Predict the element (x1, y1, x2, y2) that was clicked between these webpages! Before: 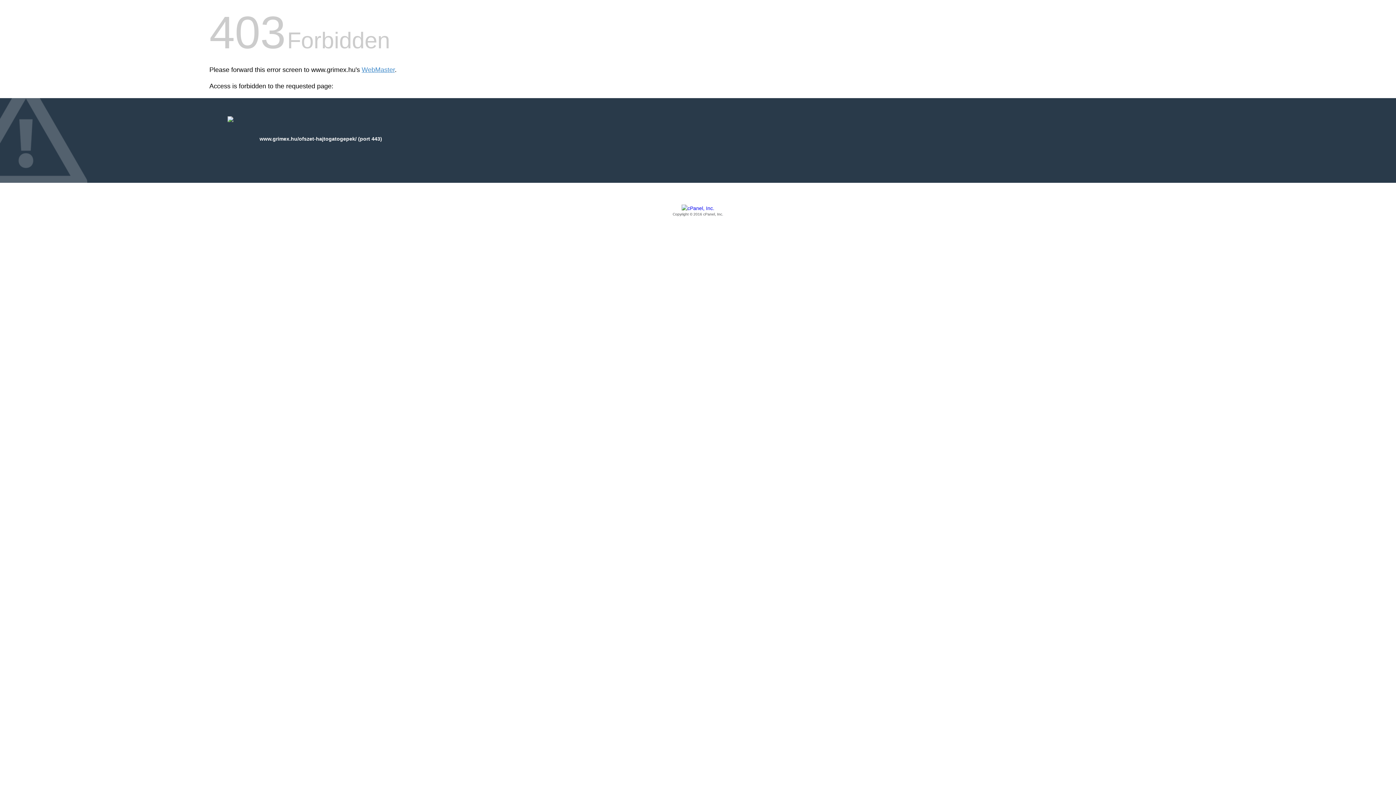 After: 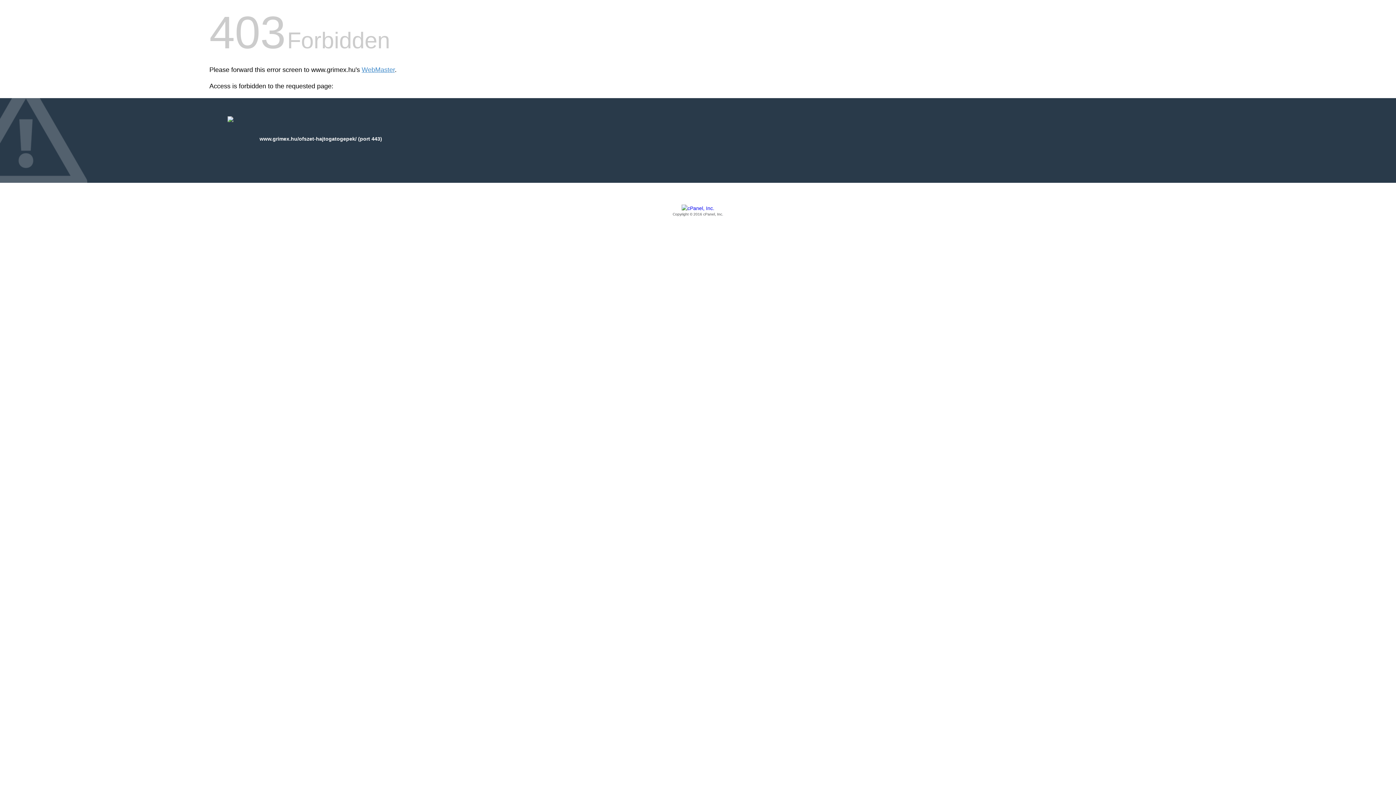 Action: bbox: (209, 205, 1186, 217) label: Copyright © 2016 cPanel, Inc.